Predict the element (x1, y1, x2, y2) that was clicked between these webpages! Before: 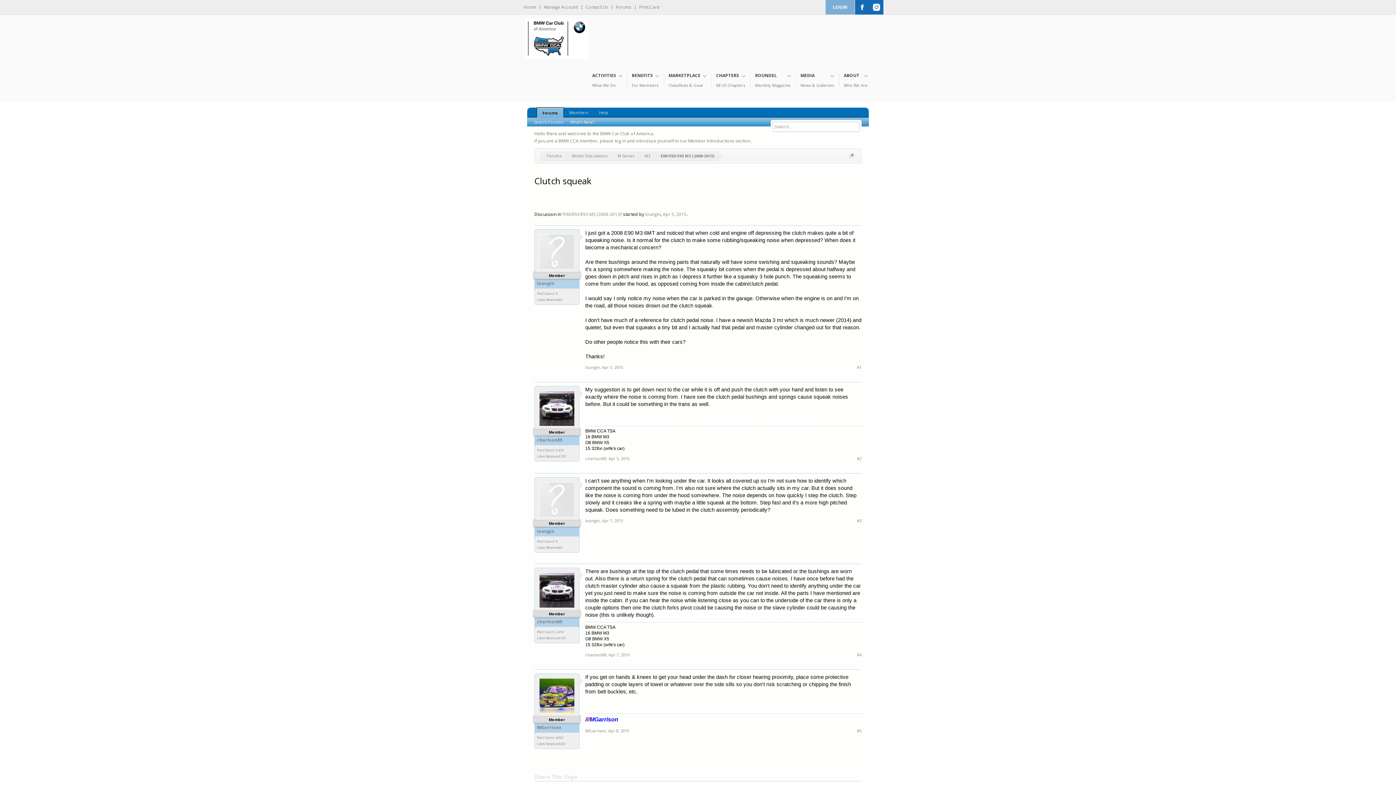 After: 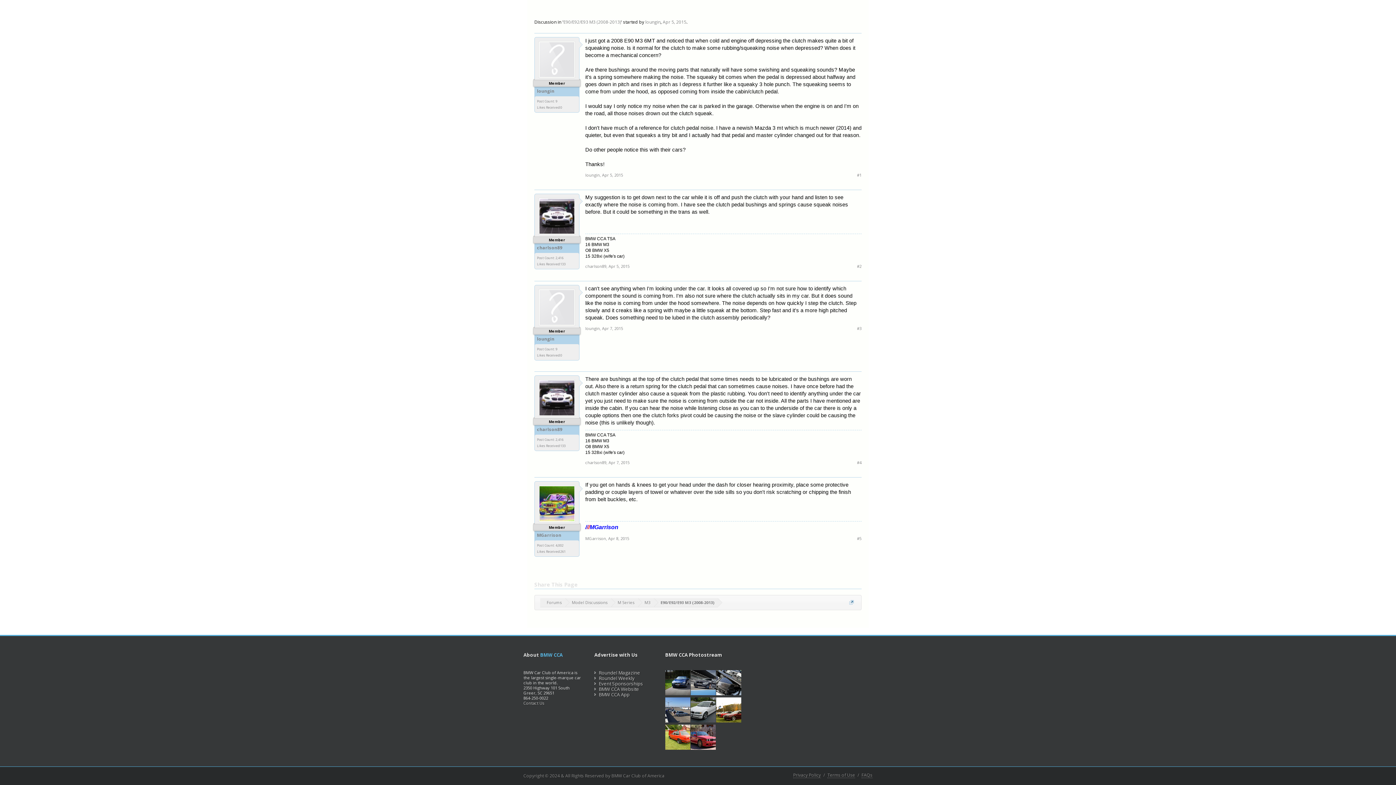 Action: bbox: (608, 728, 629, 733) label: Apr 8, 2015